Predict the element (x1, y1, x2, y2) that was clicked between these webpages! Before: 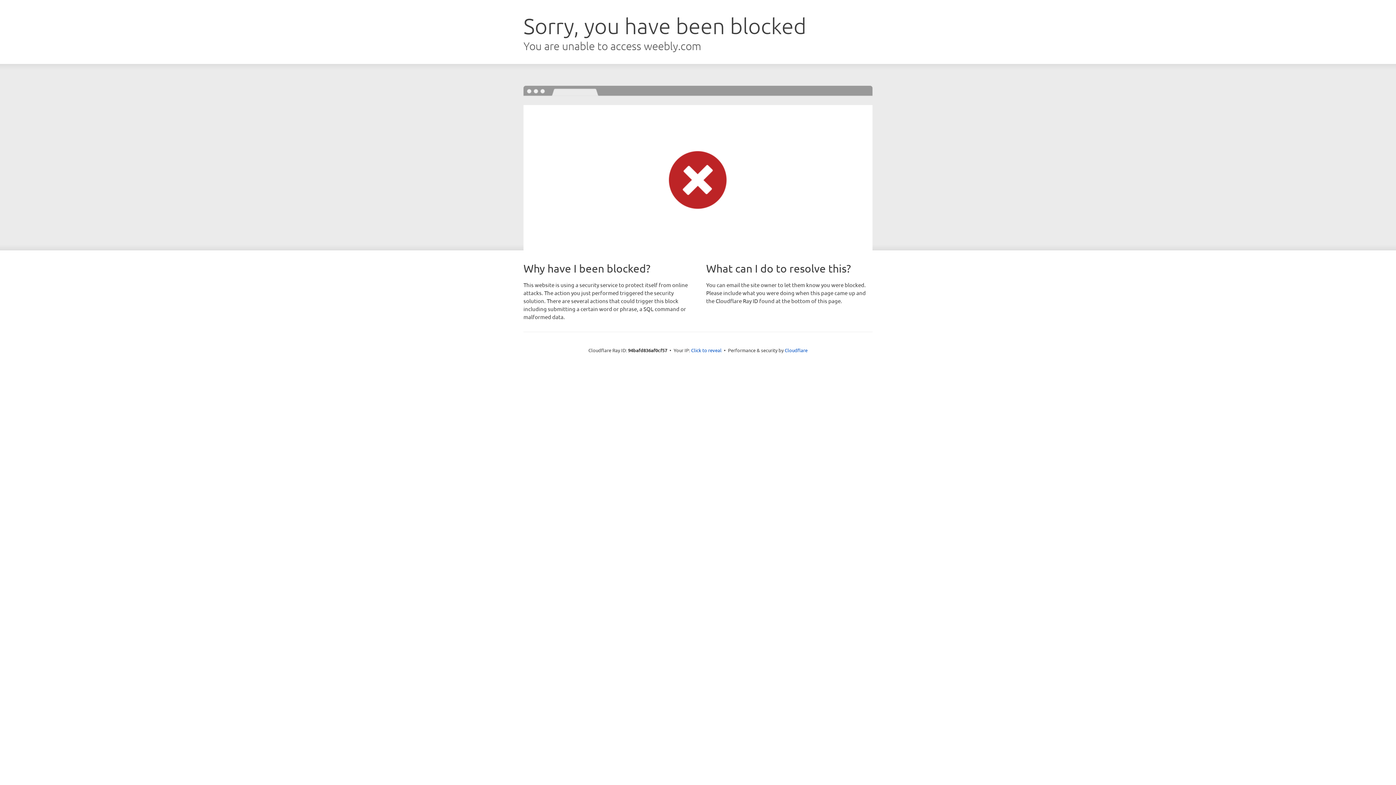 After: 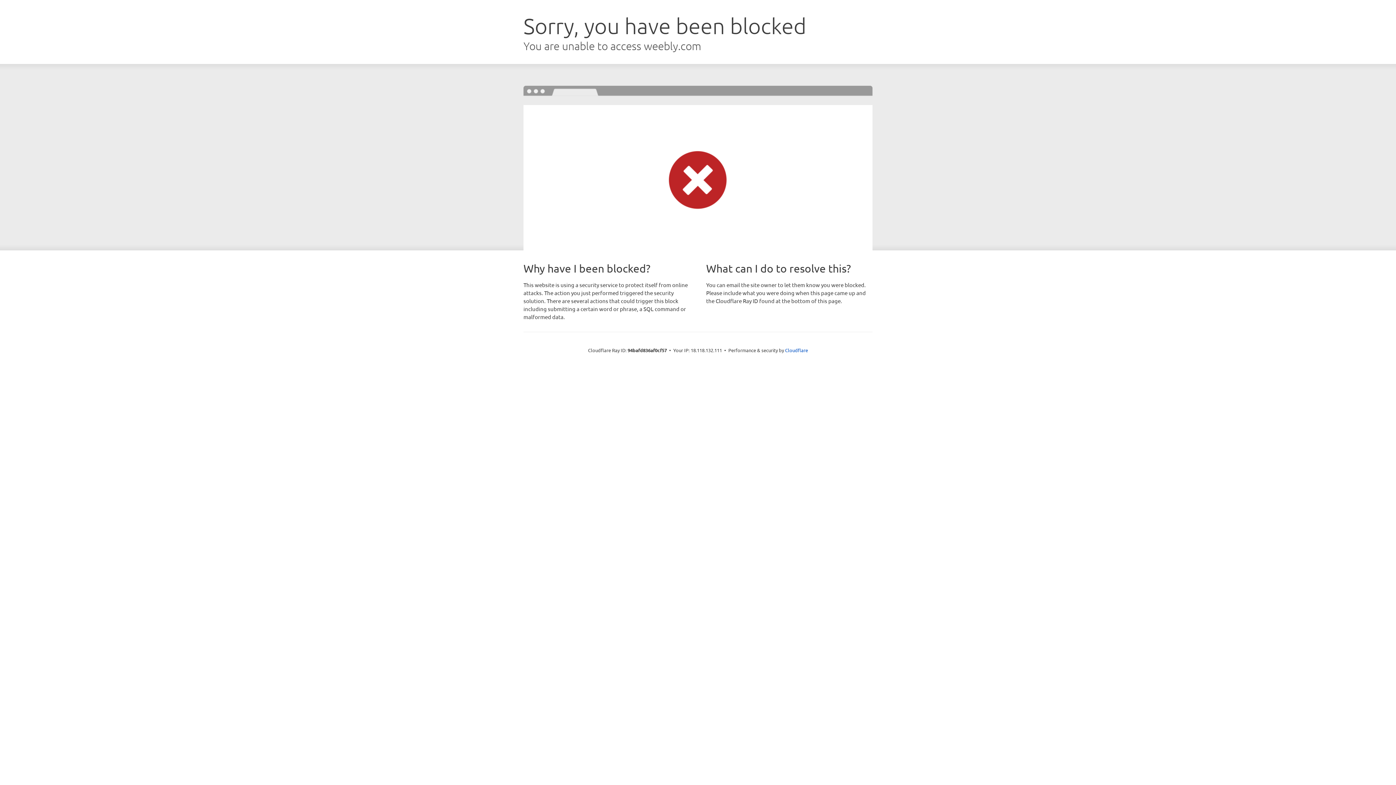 Action: label: Click to reveal bbox: (691, 346, 721, 353)